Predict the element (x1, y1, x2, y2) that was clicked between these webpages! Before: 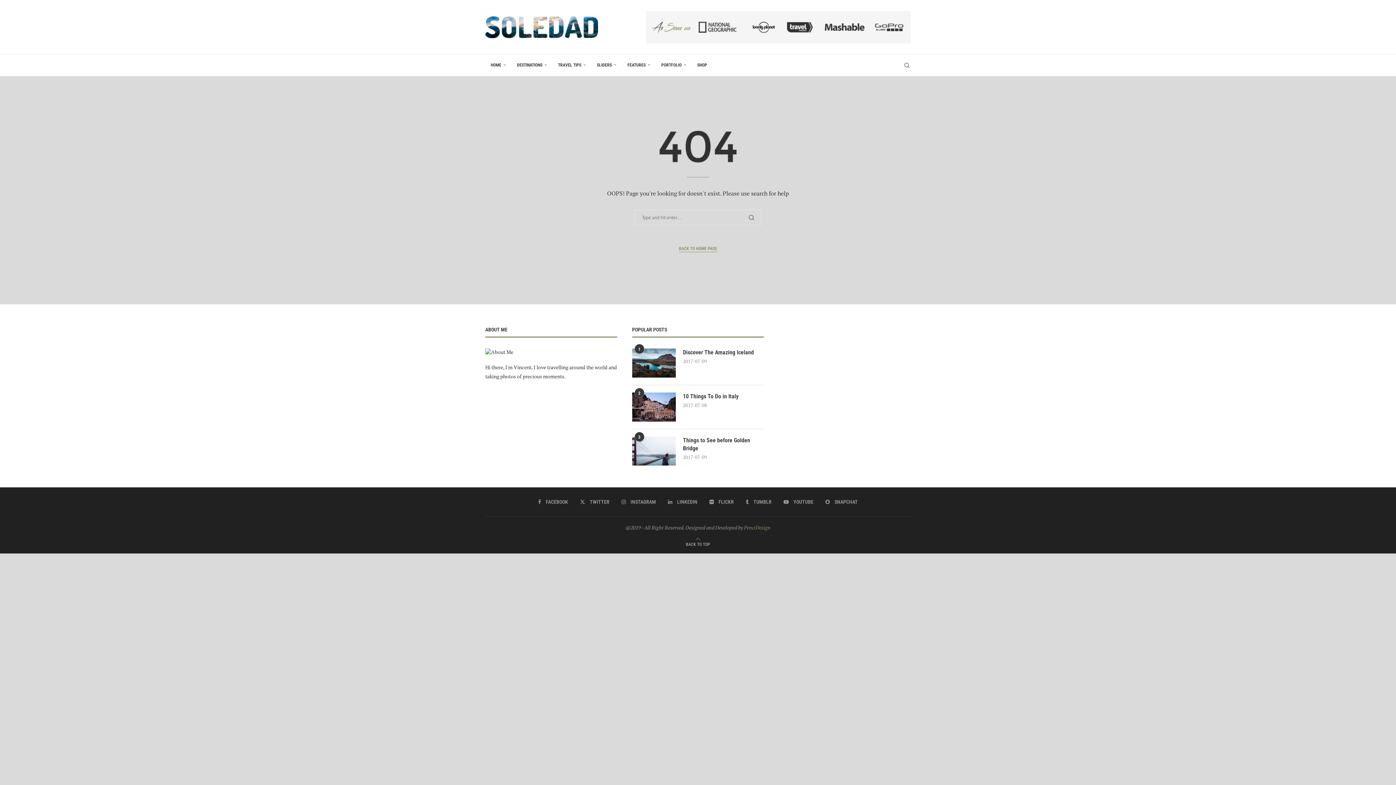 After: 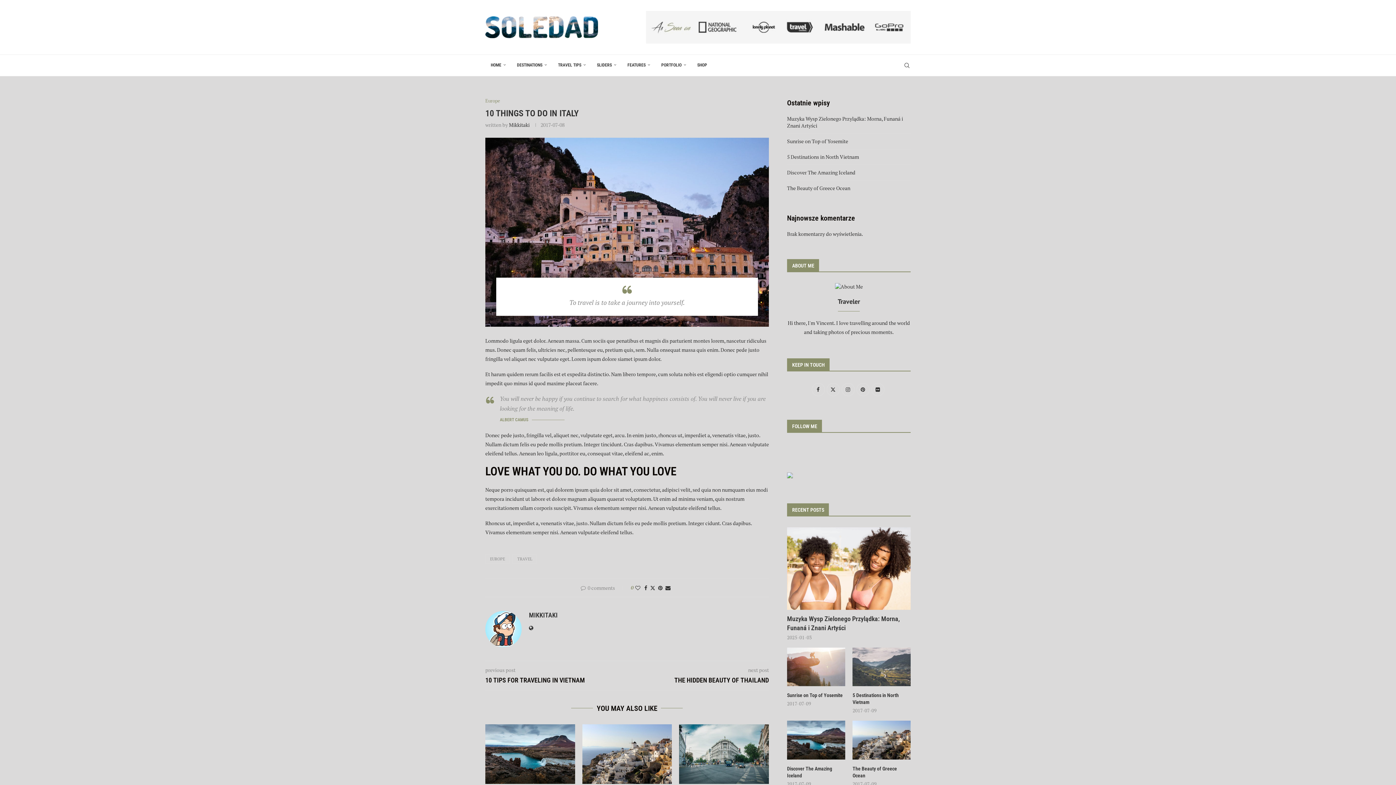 Action: bbox: (683, 392, 764, 400) label: 10 Things To Do in Italy